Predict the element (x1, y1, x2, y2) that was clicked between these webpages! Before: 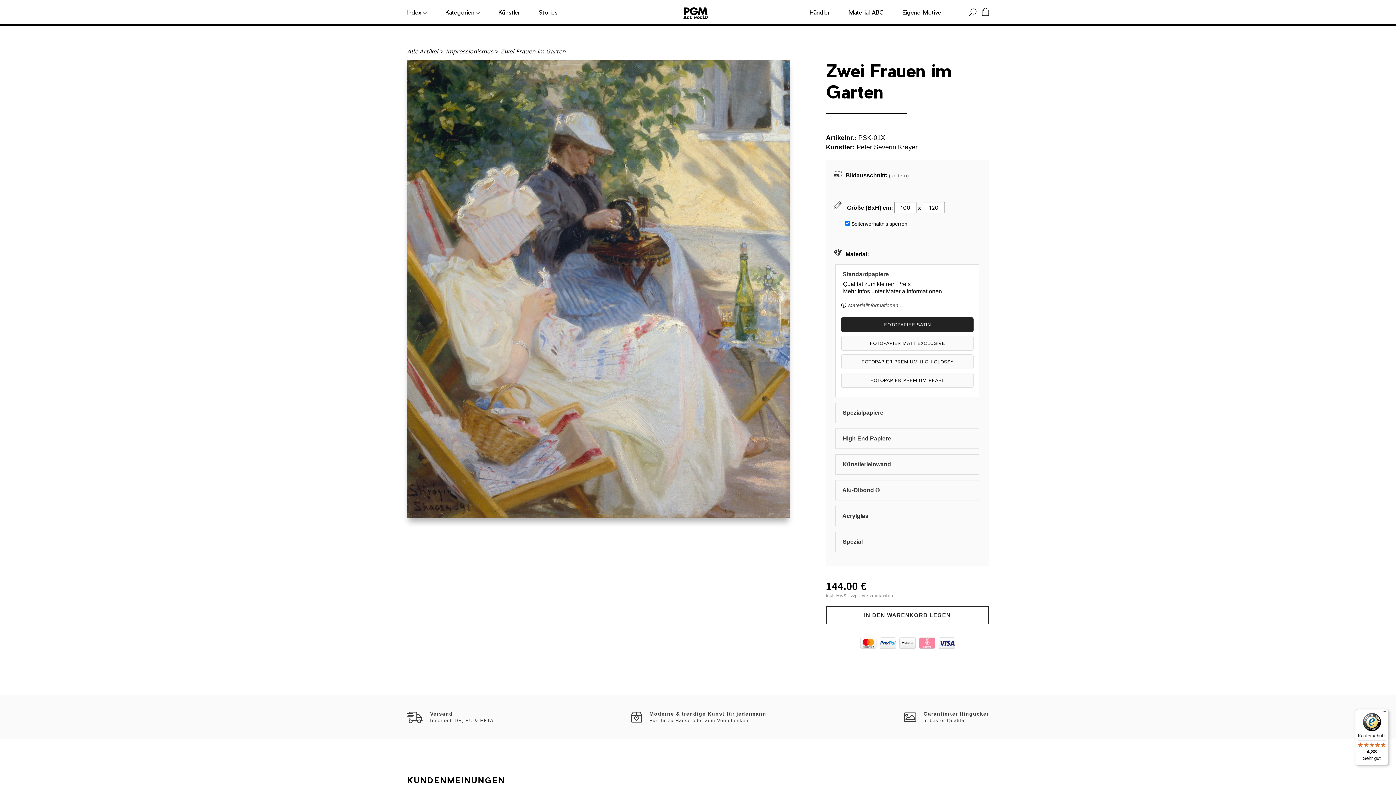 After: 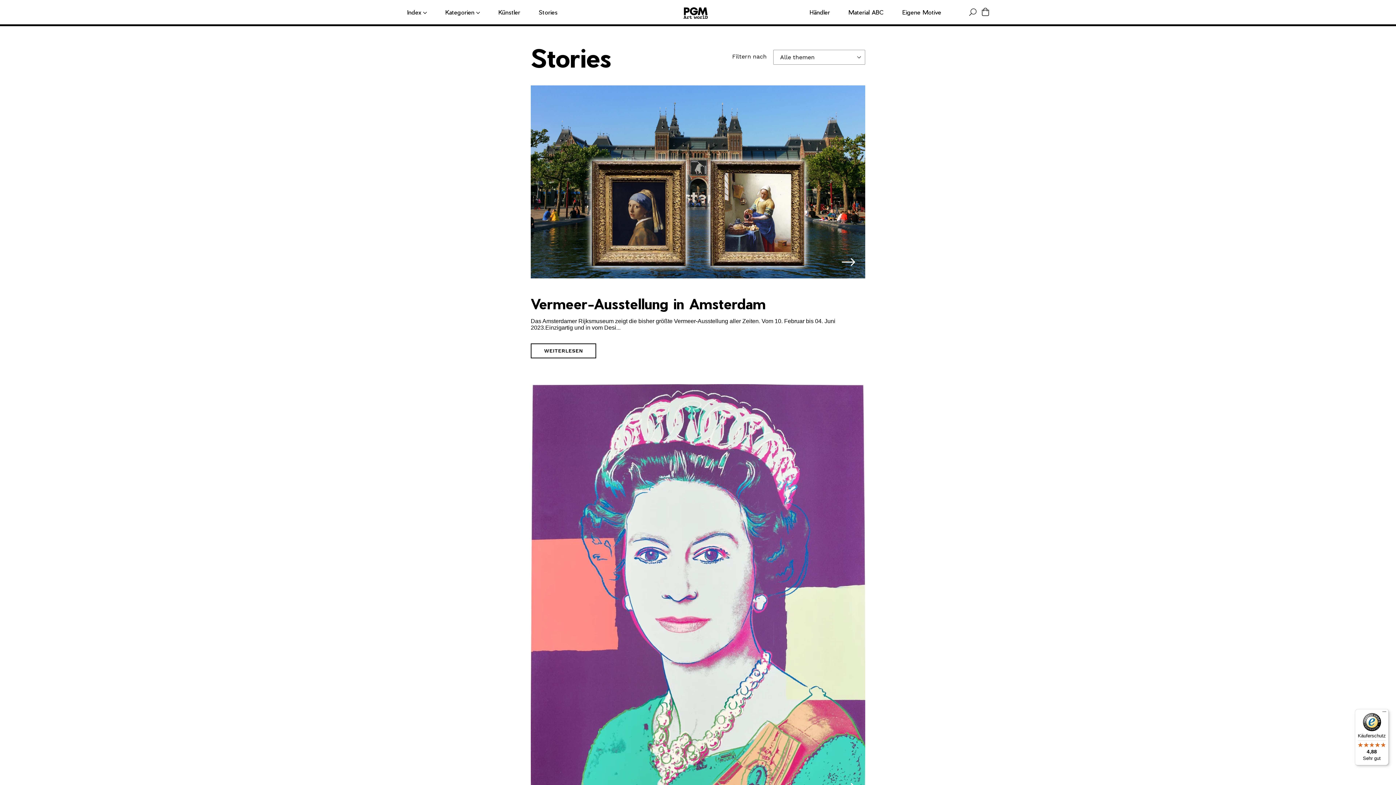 Action: bbox: (538, -1, 557, 25) label: Stories